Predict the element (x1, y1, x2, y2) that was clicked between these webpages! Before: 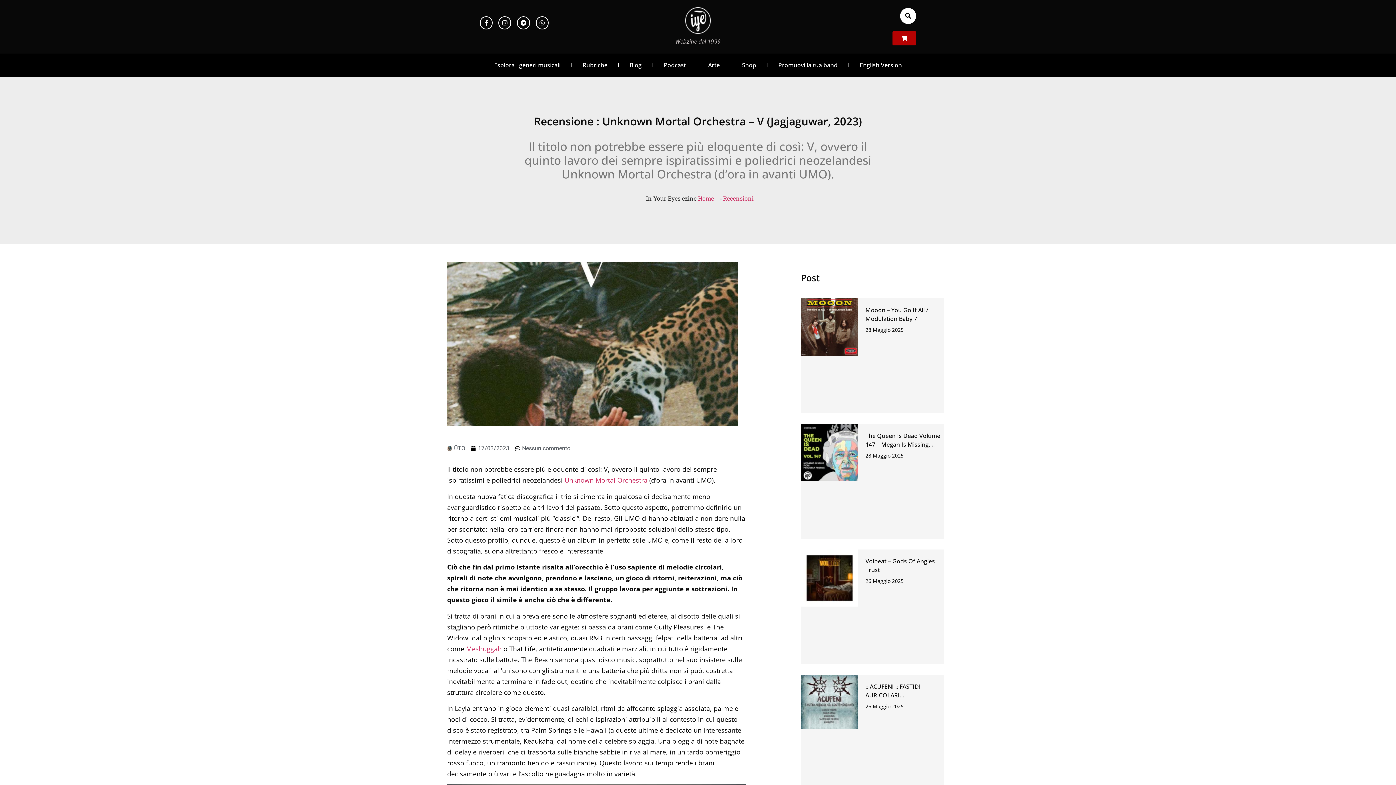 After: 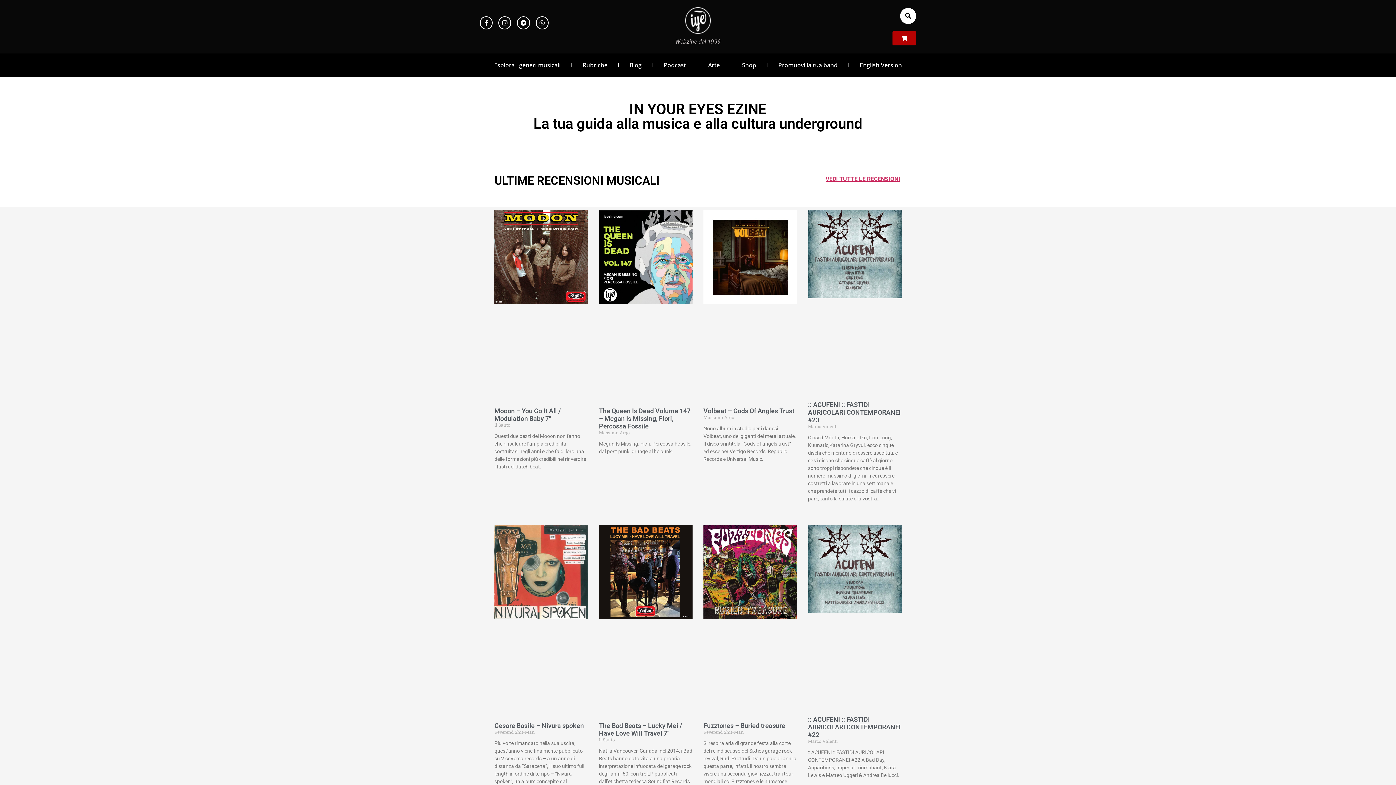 Action: bbox: (685, 7, 710, 33)